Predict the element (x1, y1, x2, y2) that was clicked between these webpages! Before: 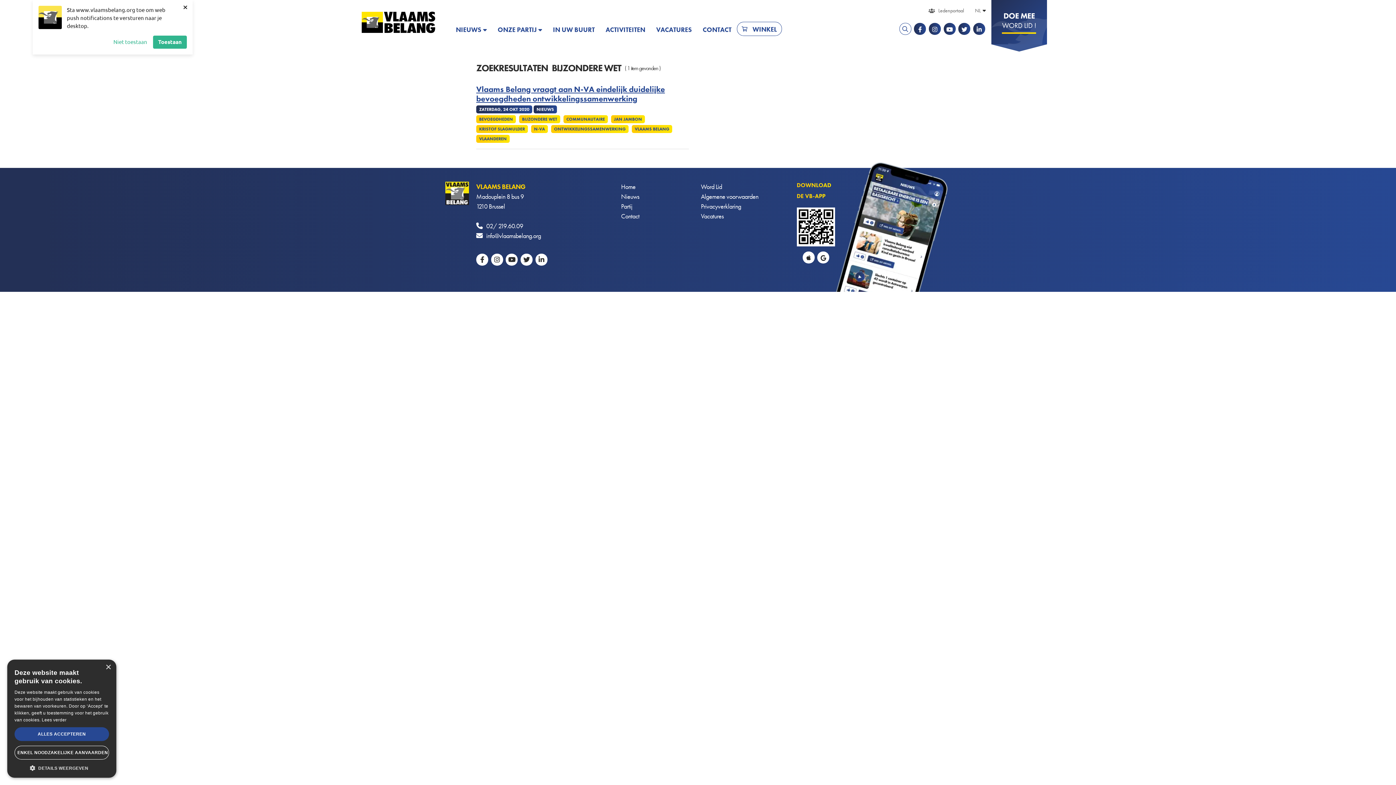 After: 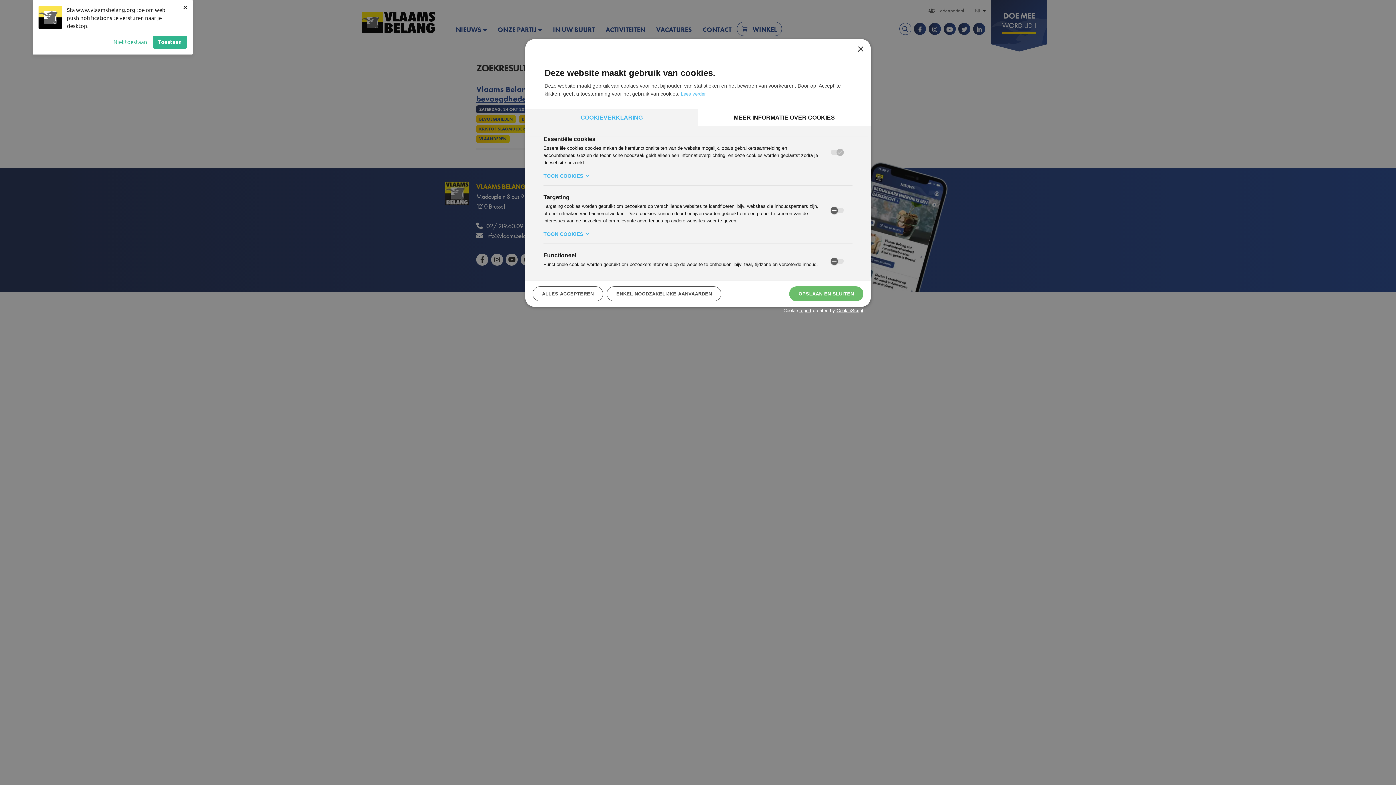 Action: bbox: (14, 764, 109, 770) label:  DETAILS WEERGEVEN